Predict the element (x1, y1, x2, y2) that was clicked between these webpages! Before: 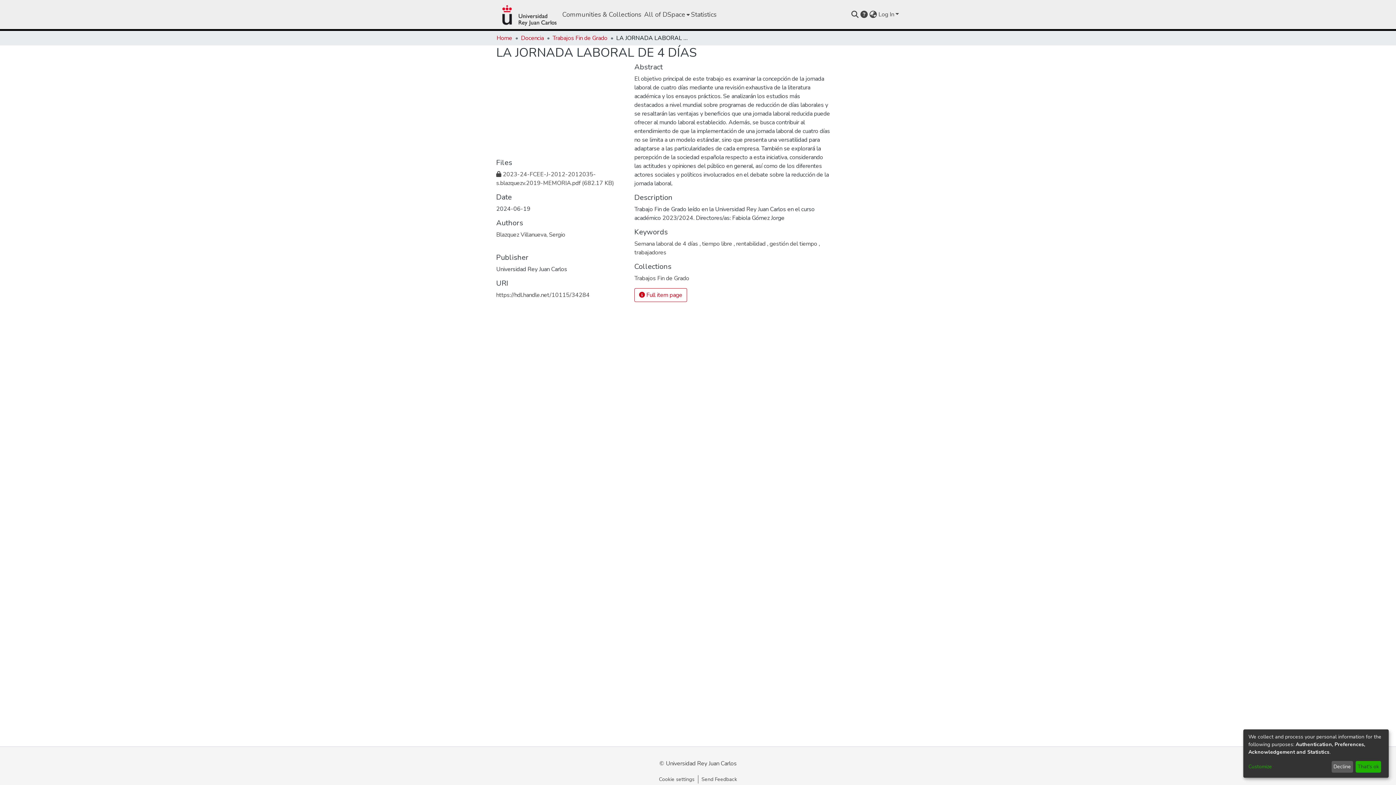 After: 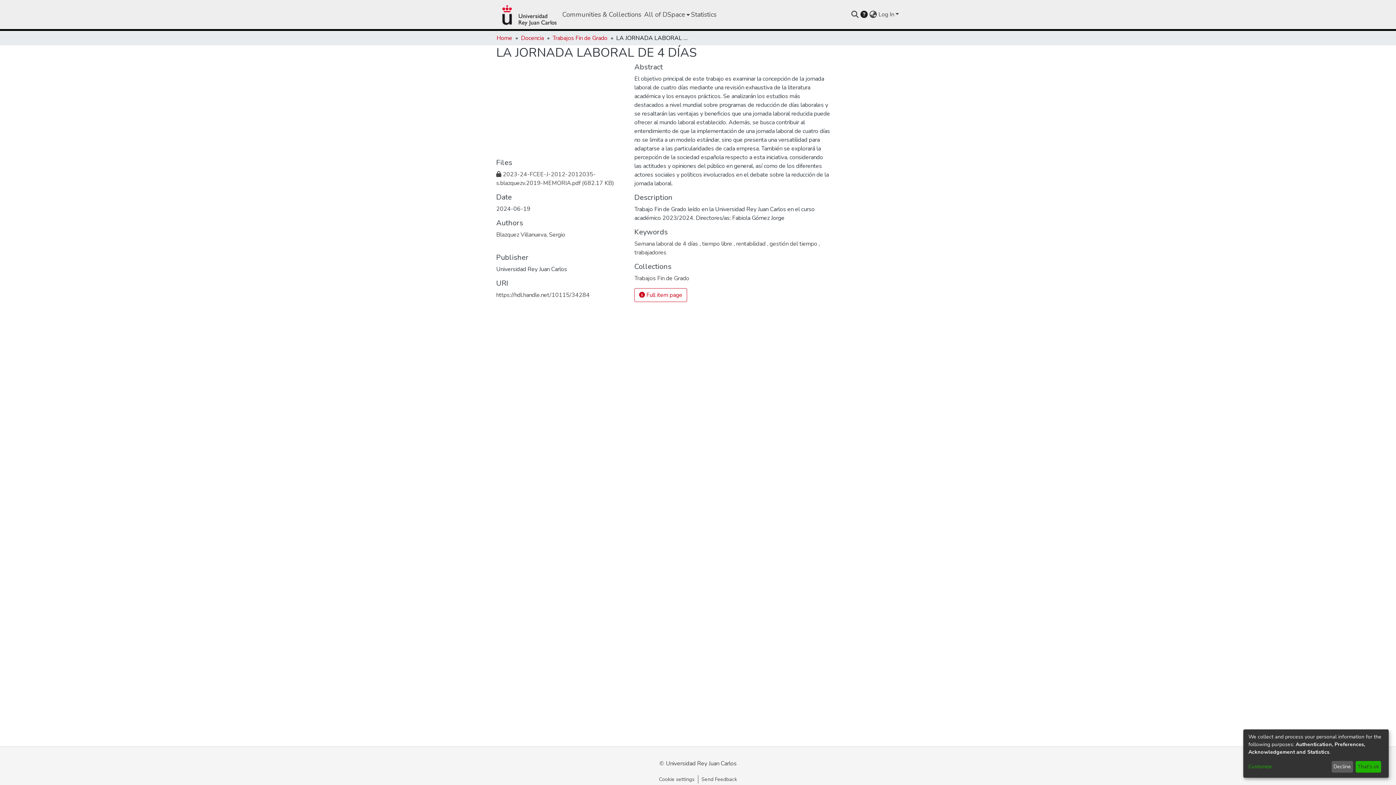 Action: bbox: (859, 10, 868, 18)